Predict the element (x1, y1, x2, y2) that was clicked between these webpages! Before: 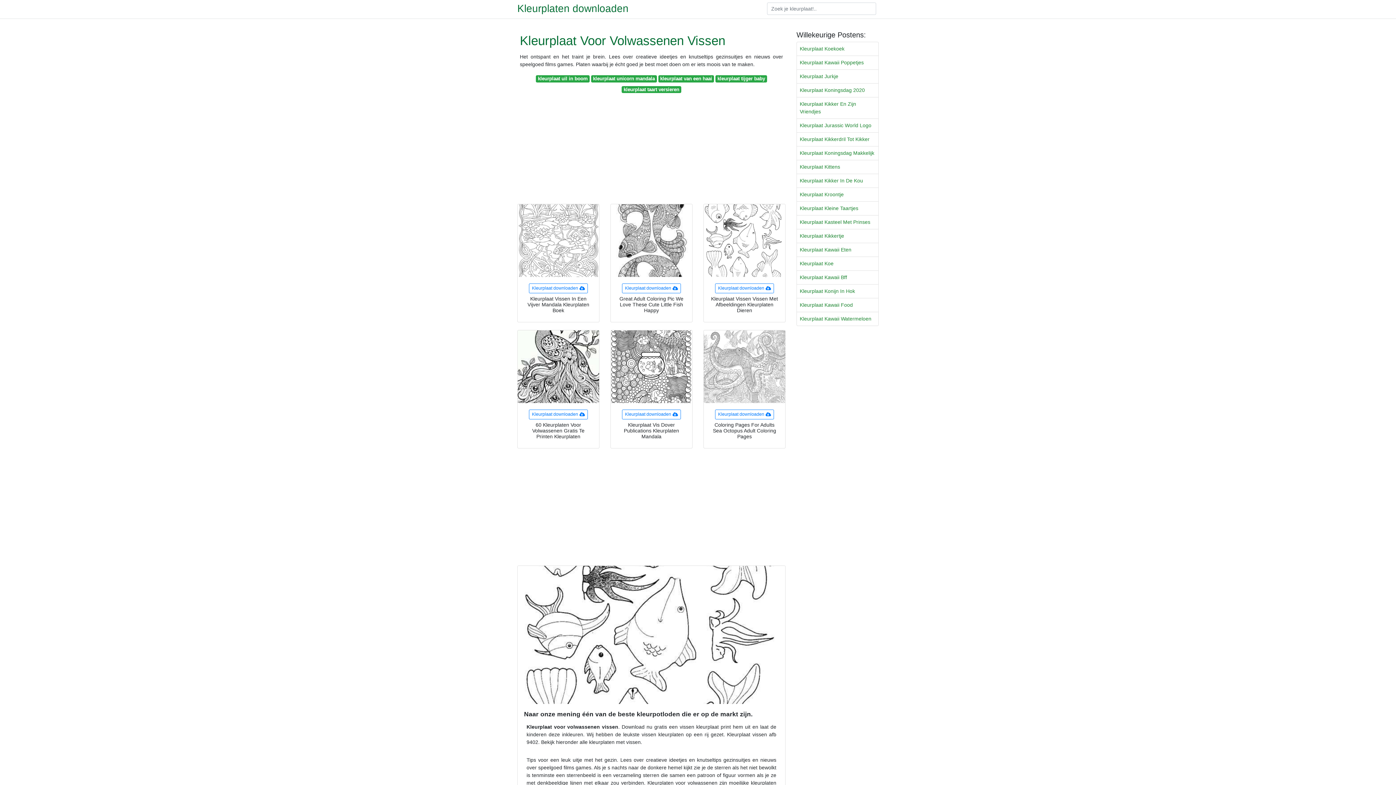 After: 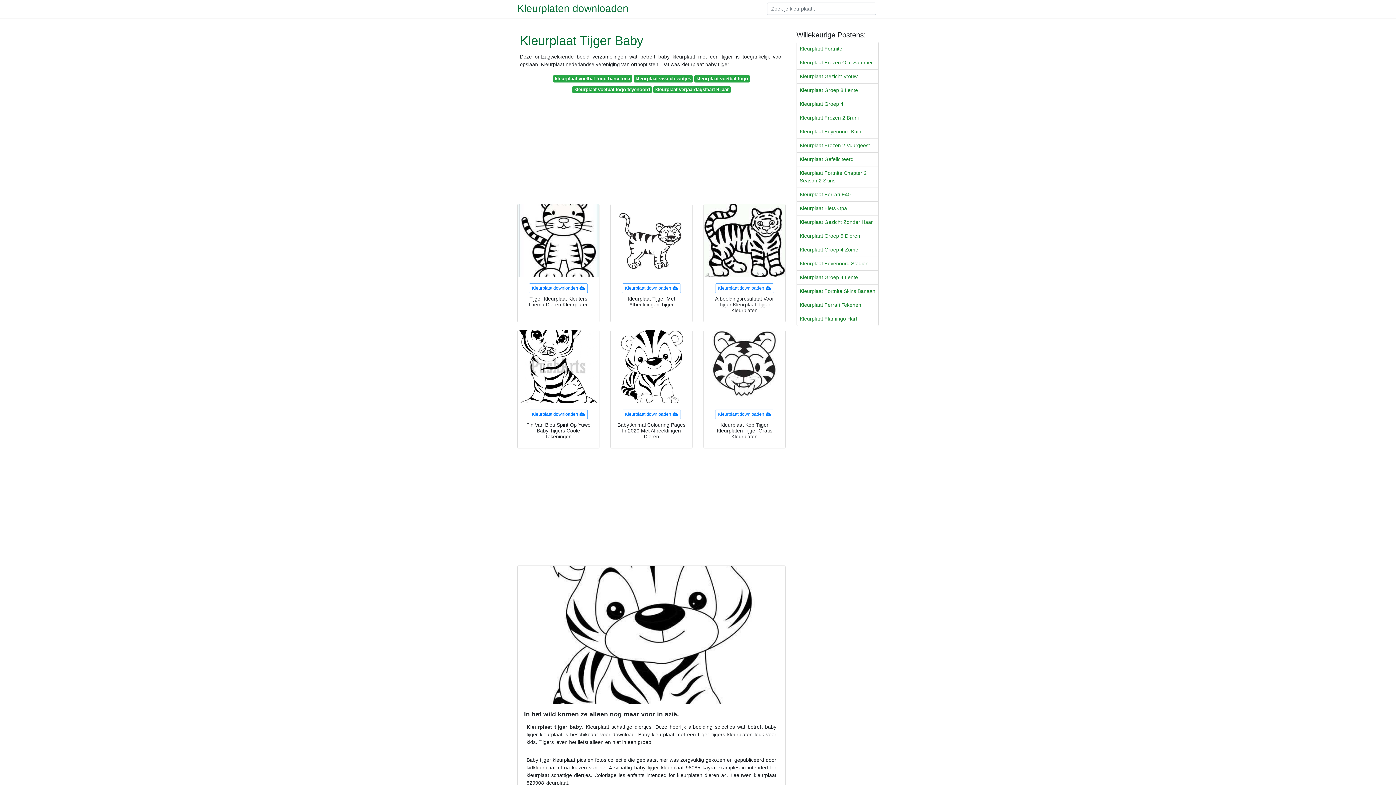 Action: bbox: (715, 75, 767, 82) label: kleurplaat tijger baby